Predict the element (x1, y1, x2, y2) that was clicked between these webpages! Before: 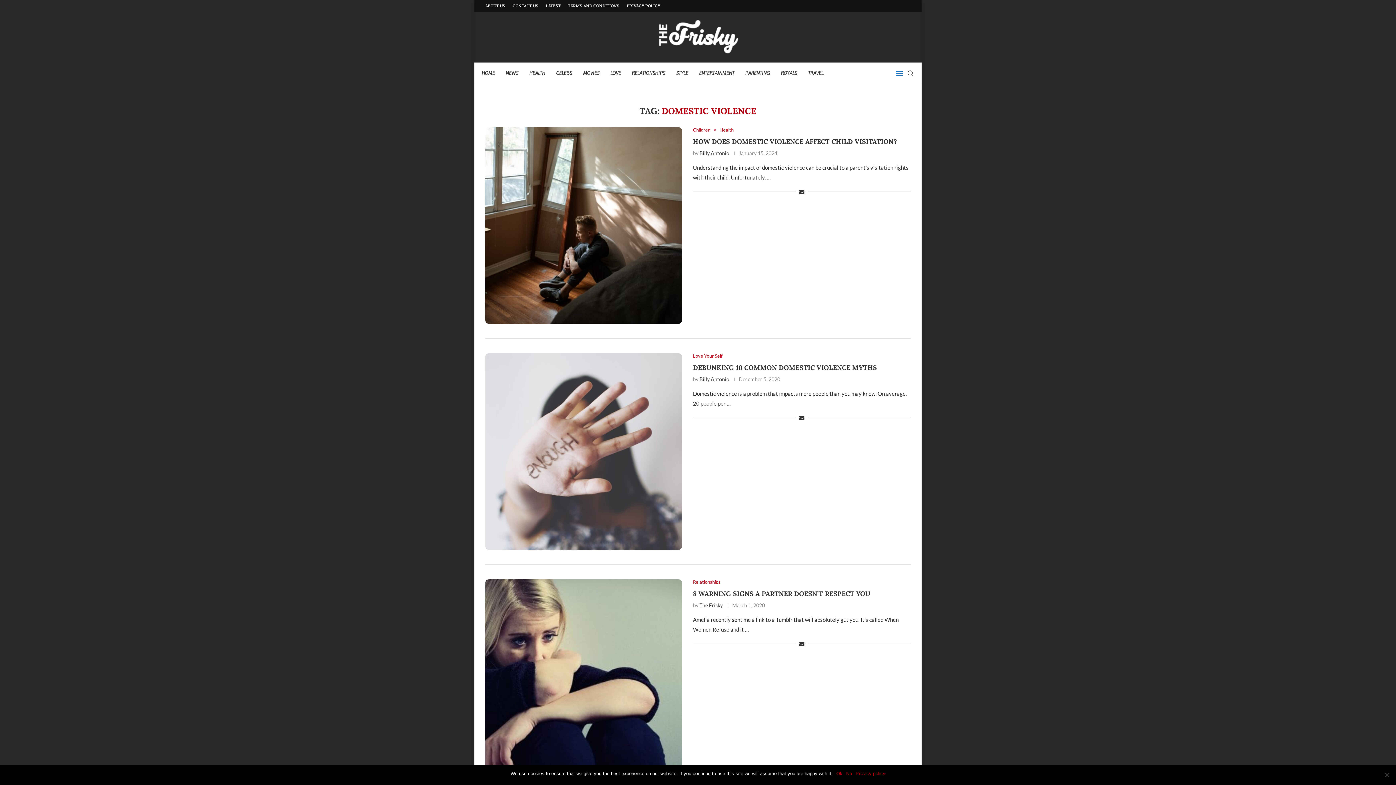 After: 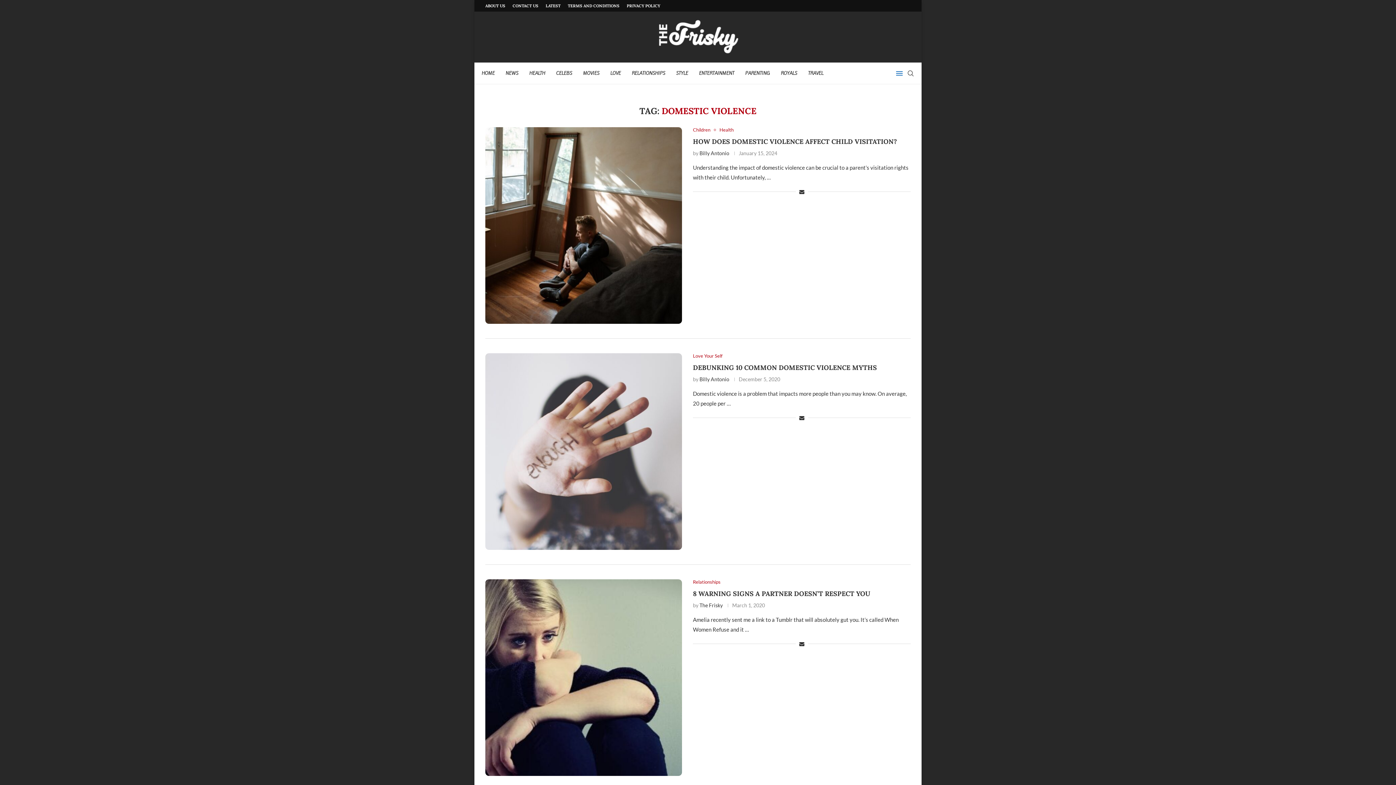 Action: label: No bbox: (846, 770, 852, 777)